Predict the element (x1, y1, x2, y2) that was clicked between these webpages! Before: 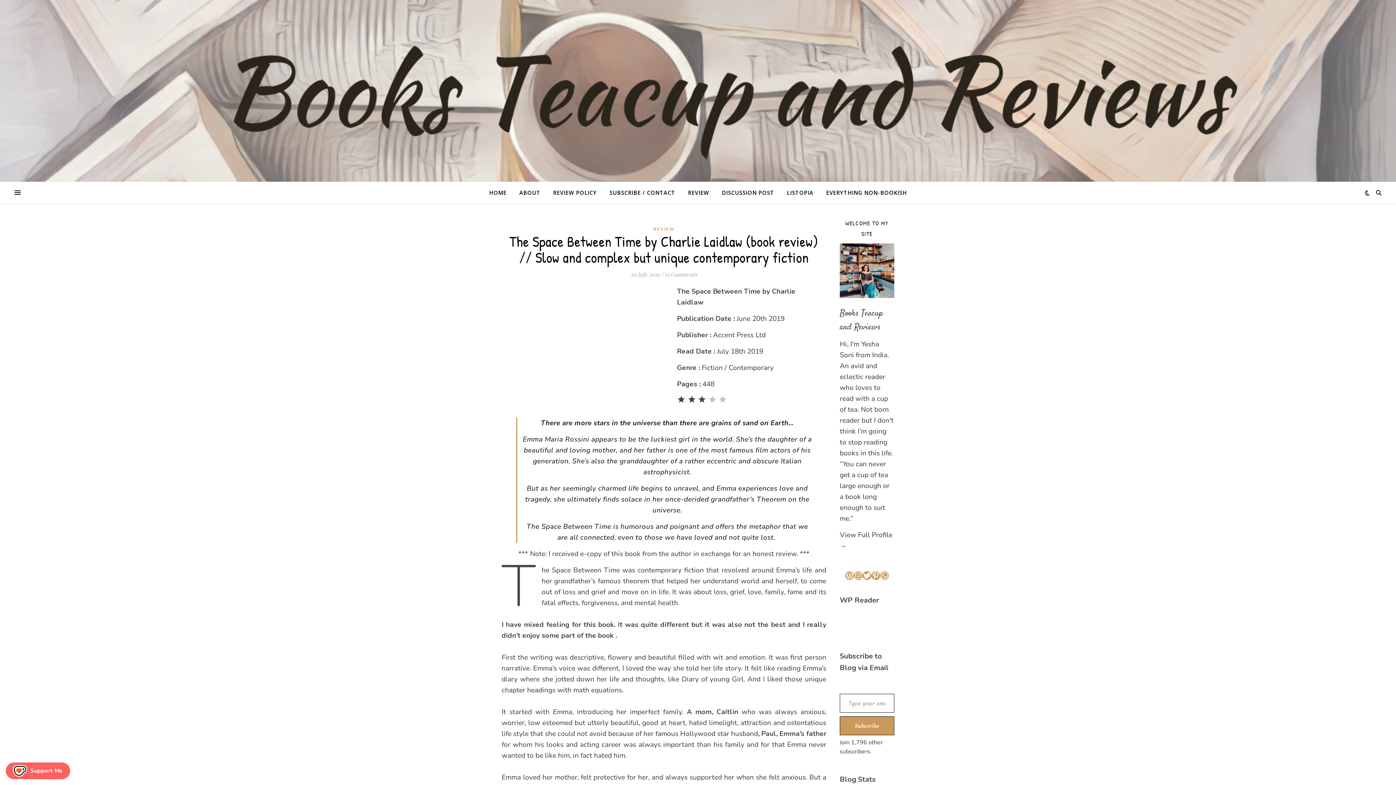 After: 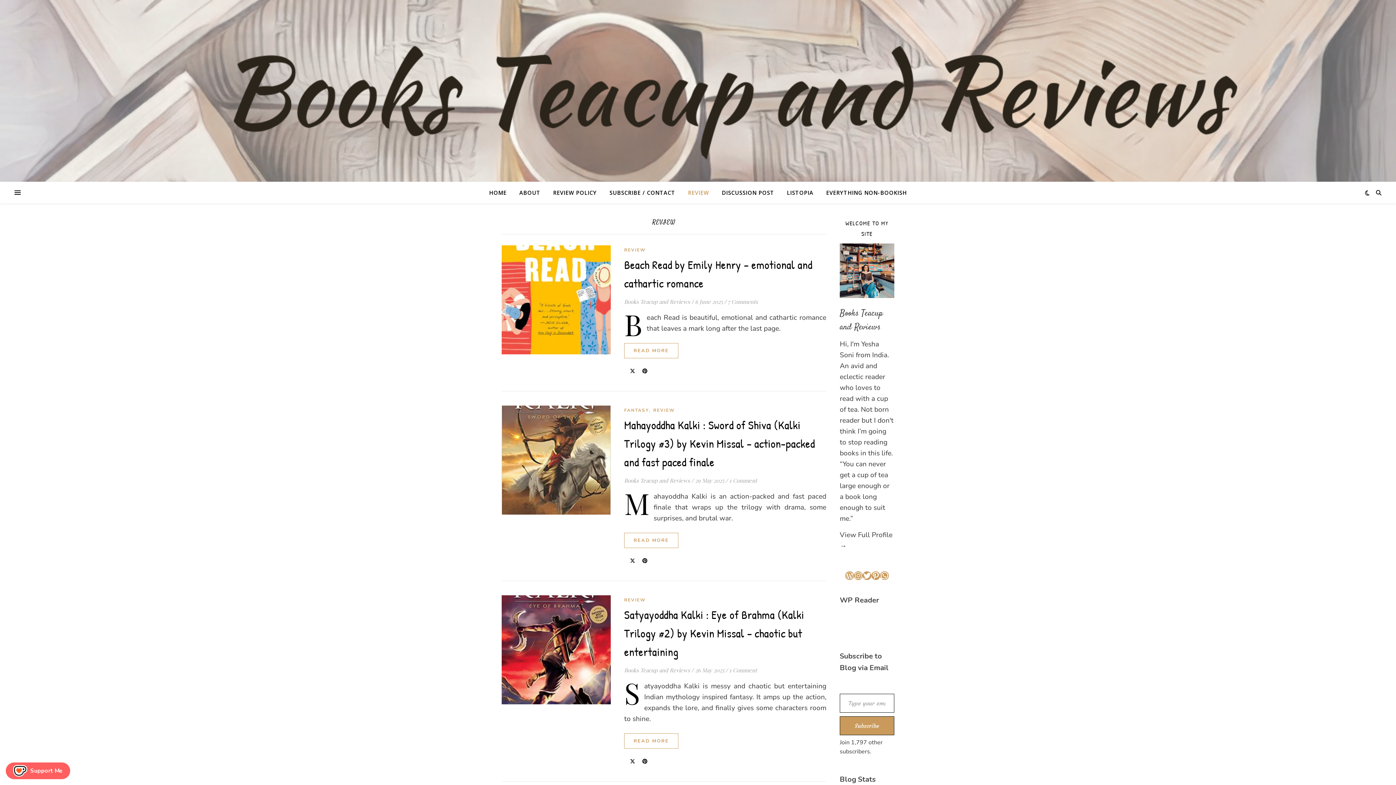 Action: label: REVIEW bbox: (682, 181, 715, 203)